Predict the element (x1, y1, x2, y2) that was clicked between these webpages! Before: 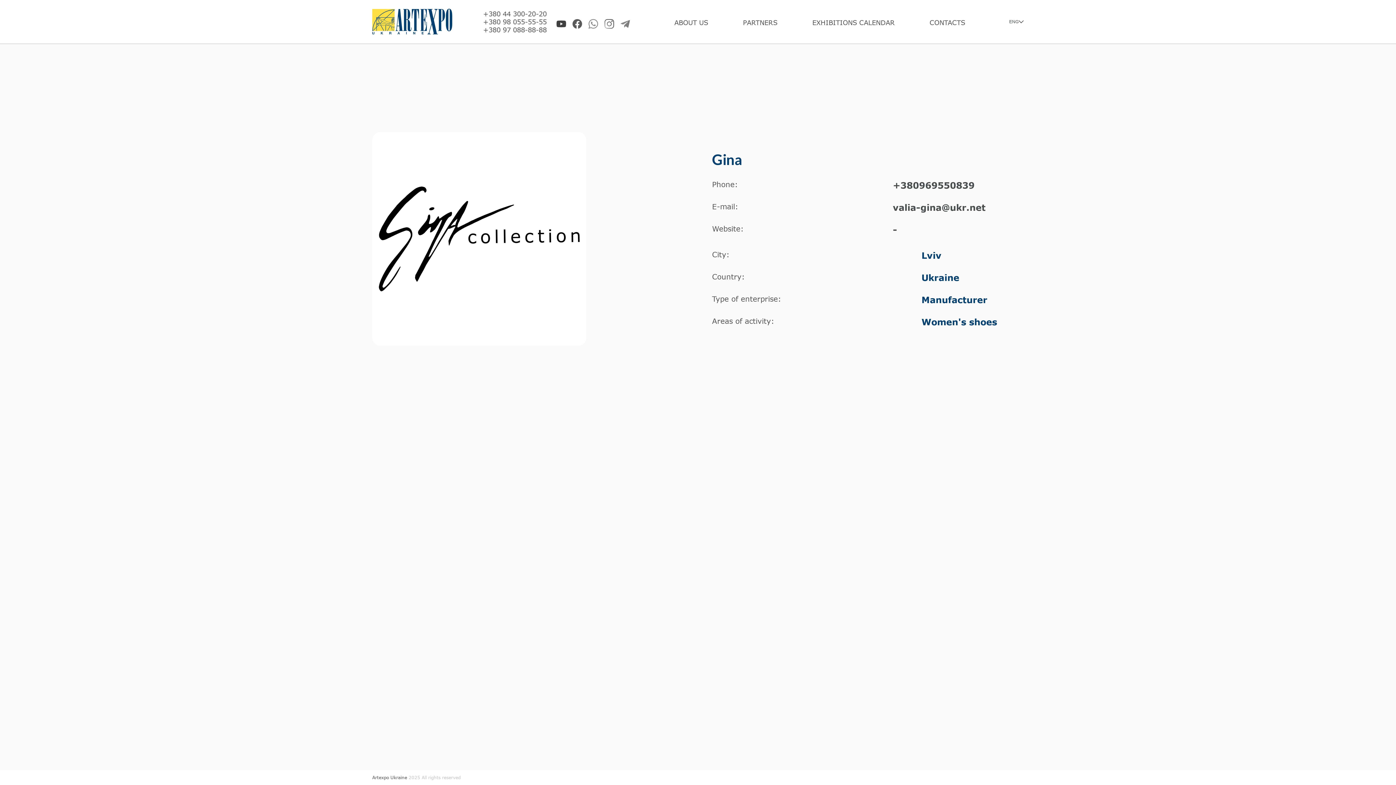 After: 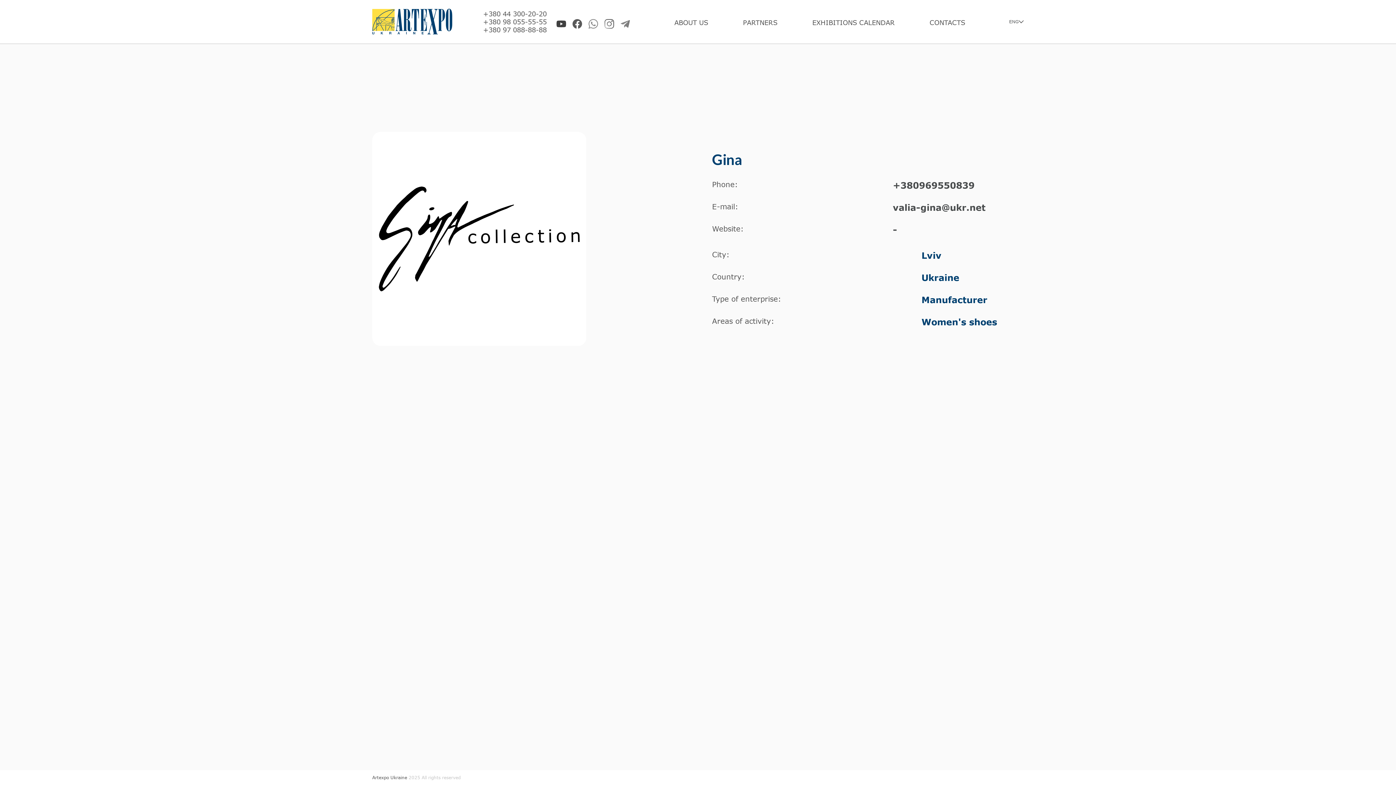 Action: label: +380 98 055-55-55 bbox: (483, 17, 546, 25)